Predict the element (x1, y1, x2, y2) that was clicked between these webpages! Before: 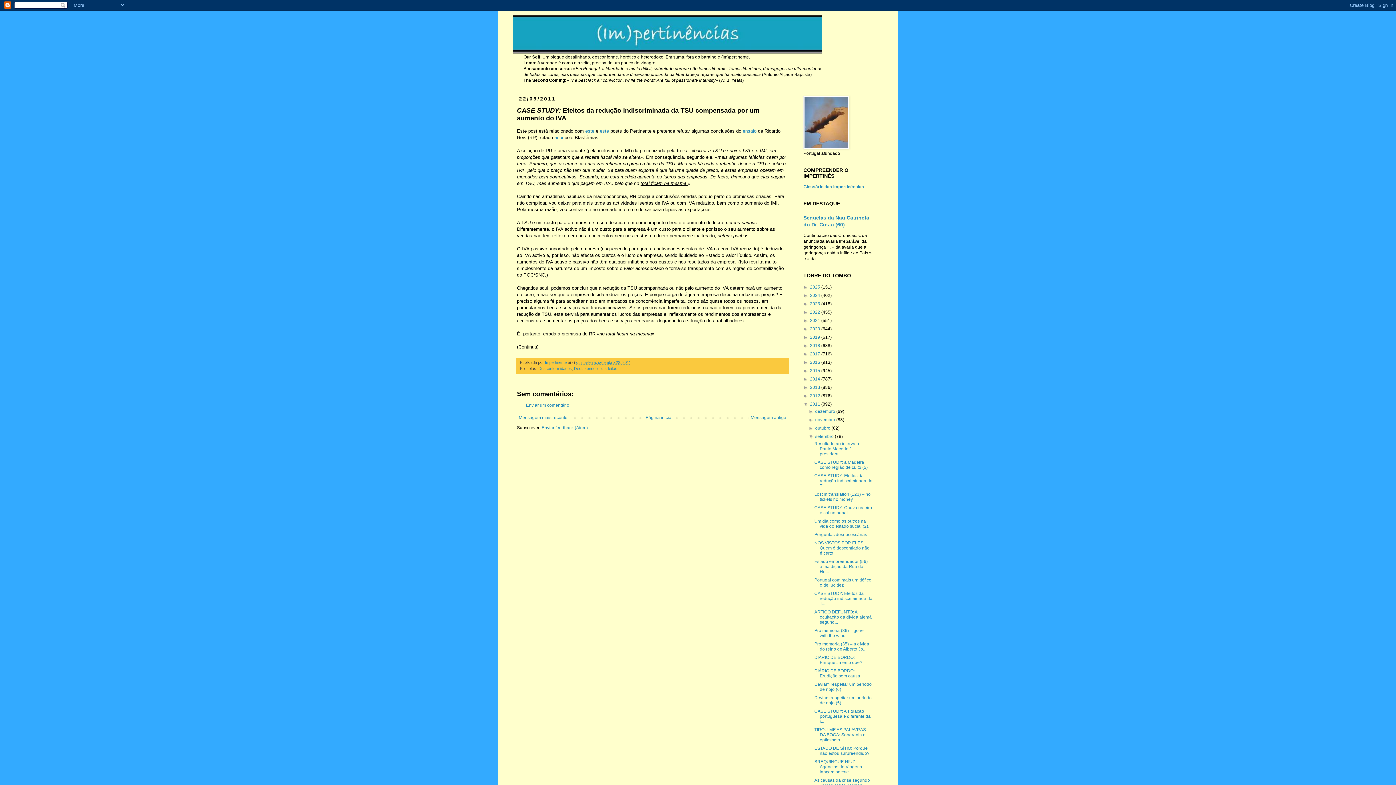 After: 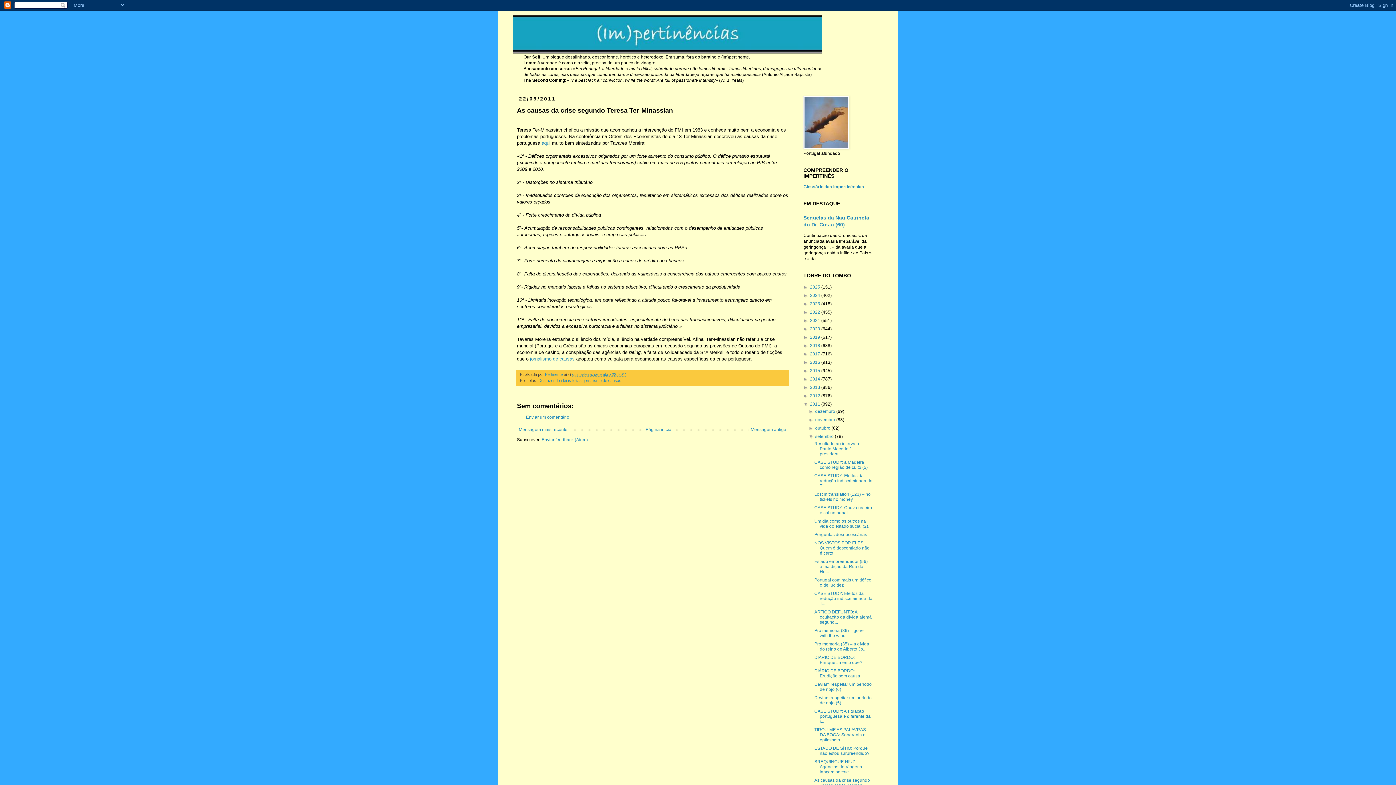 Action: bbox: (517, 413, 569, 422) label: Mensagem mais recente